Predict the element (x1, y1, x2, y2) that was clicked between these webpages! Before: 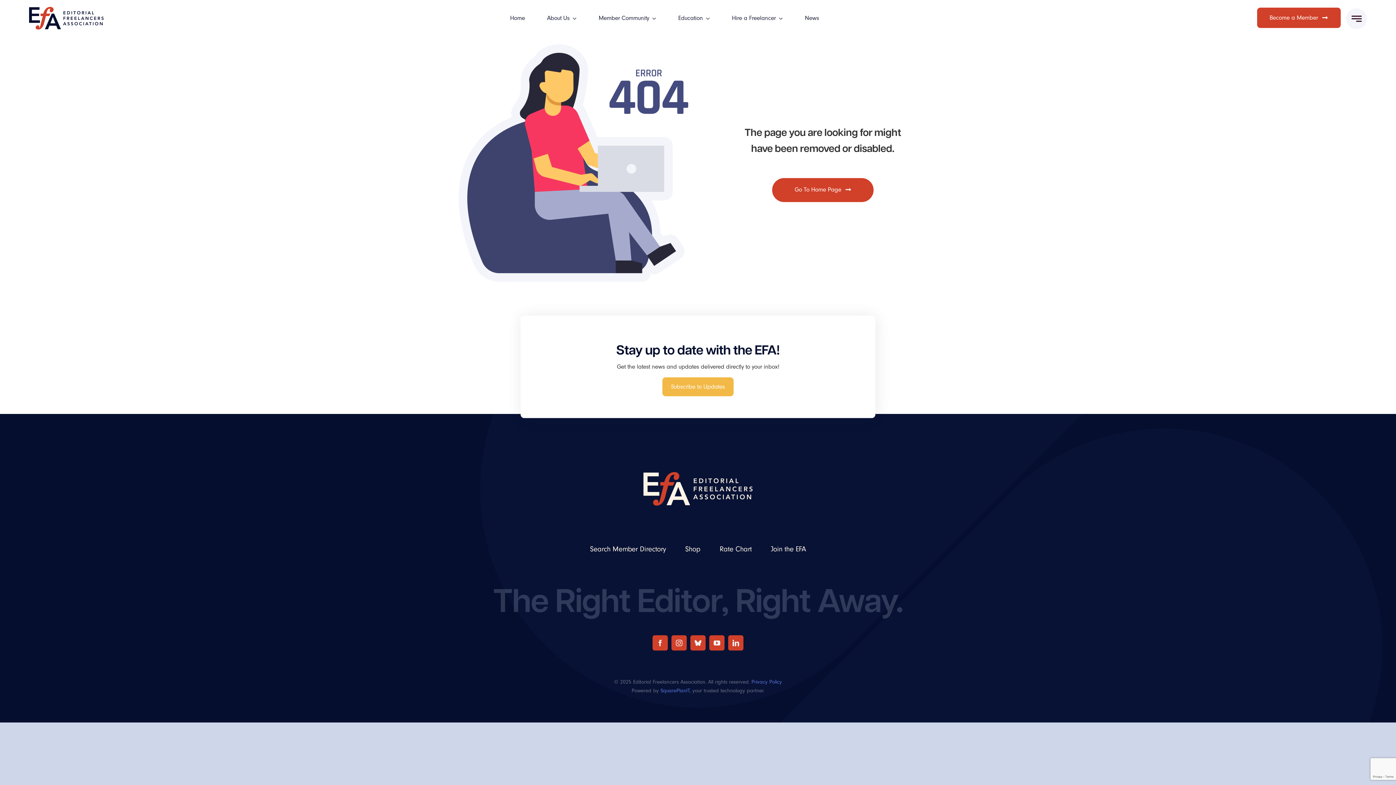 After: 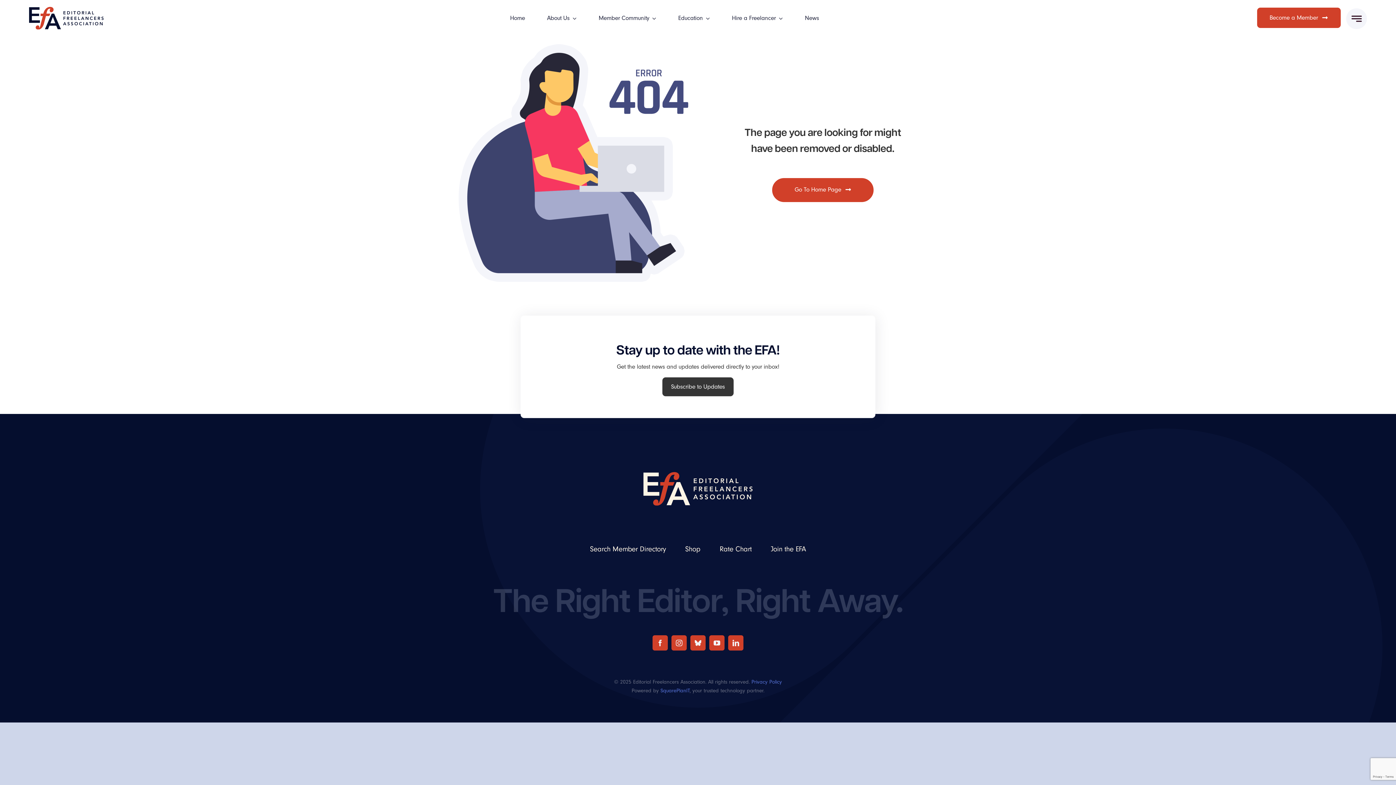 Action: bbox: (662, 377, 733, 396) label: Subscribe to Updates